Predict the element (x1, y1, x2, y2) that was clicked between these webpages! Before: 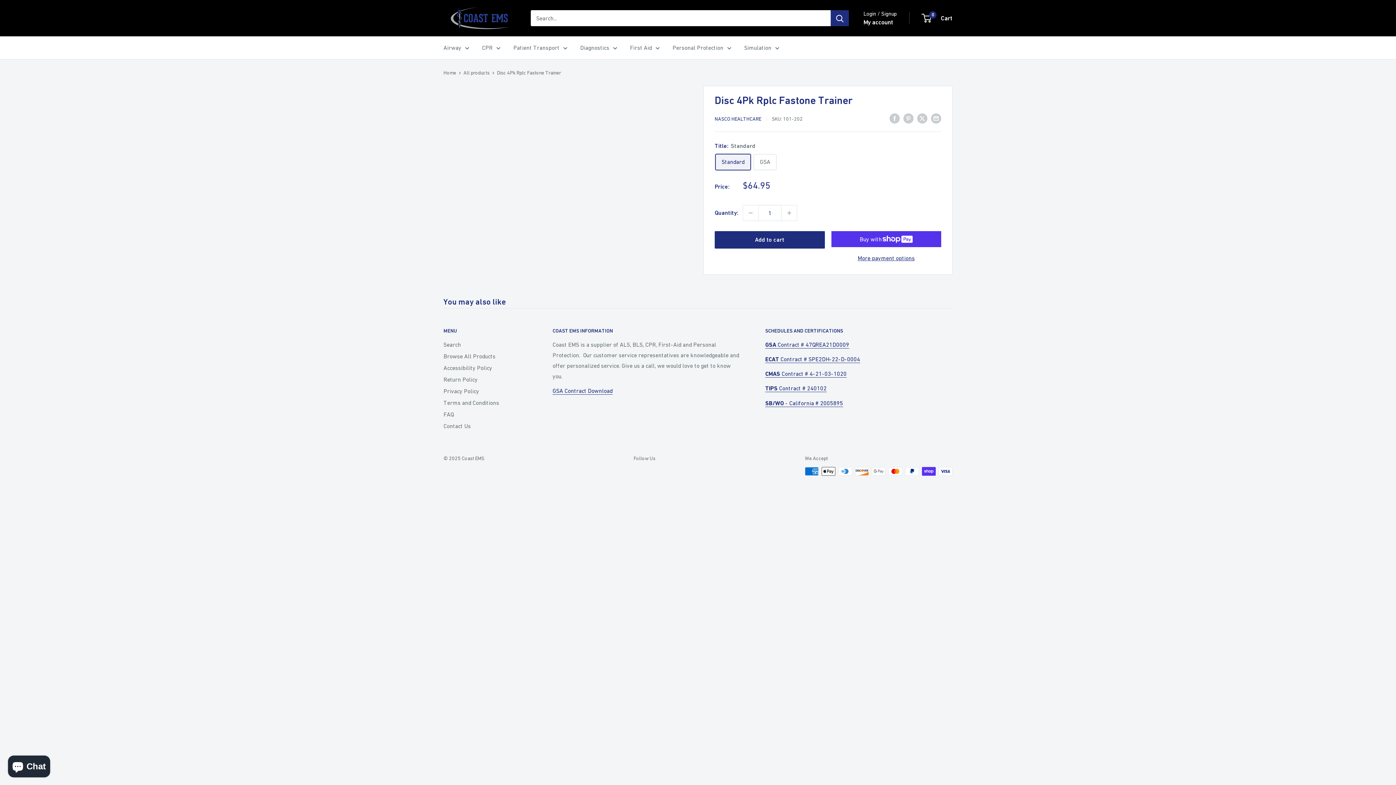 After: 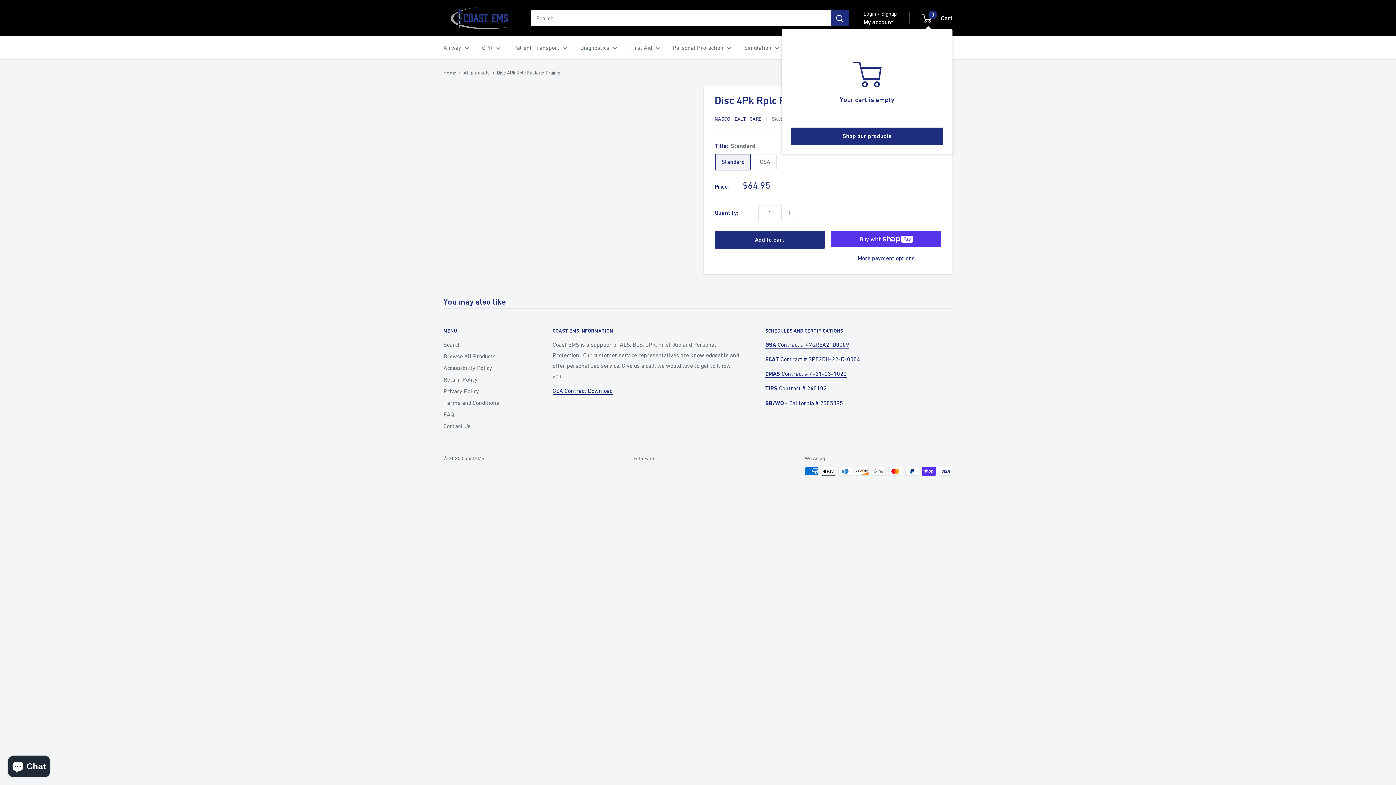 Action: bbox: (922, 12, 952, 23) label: 0
 Cart